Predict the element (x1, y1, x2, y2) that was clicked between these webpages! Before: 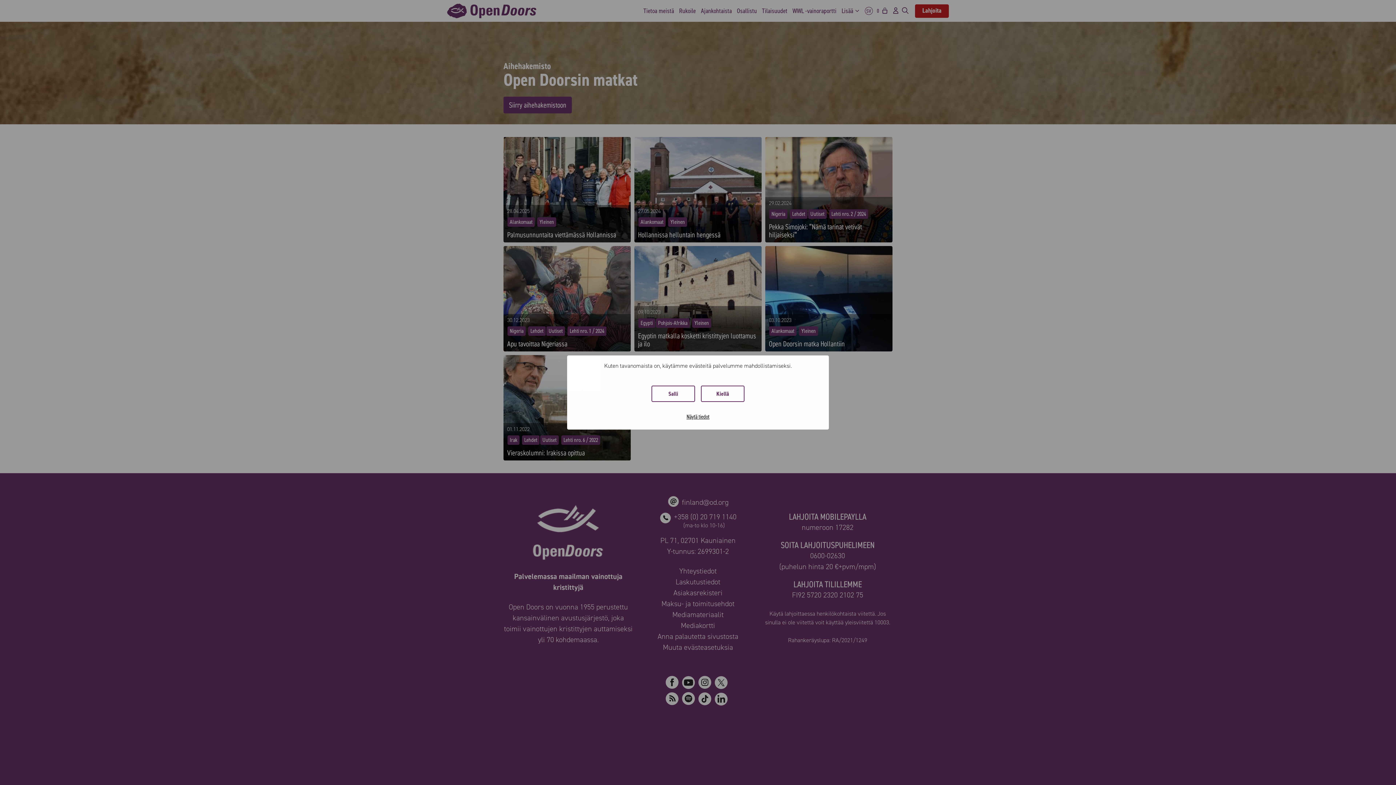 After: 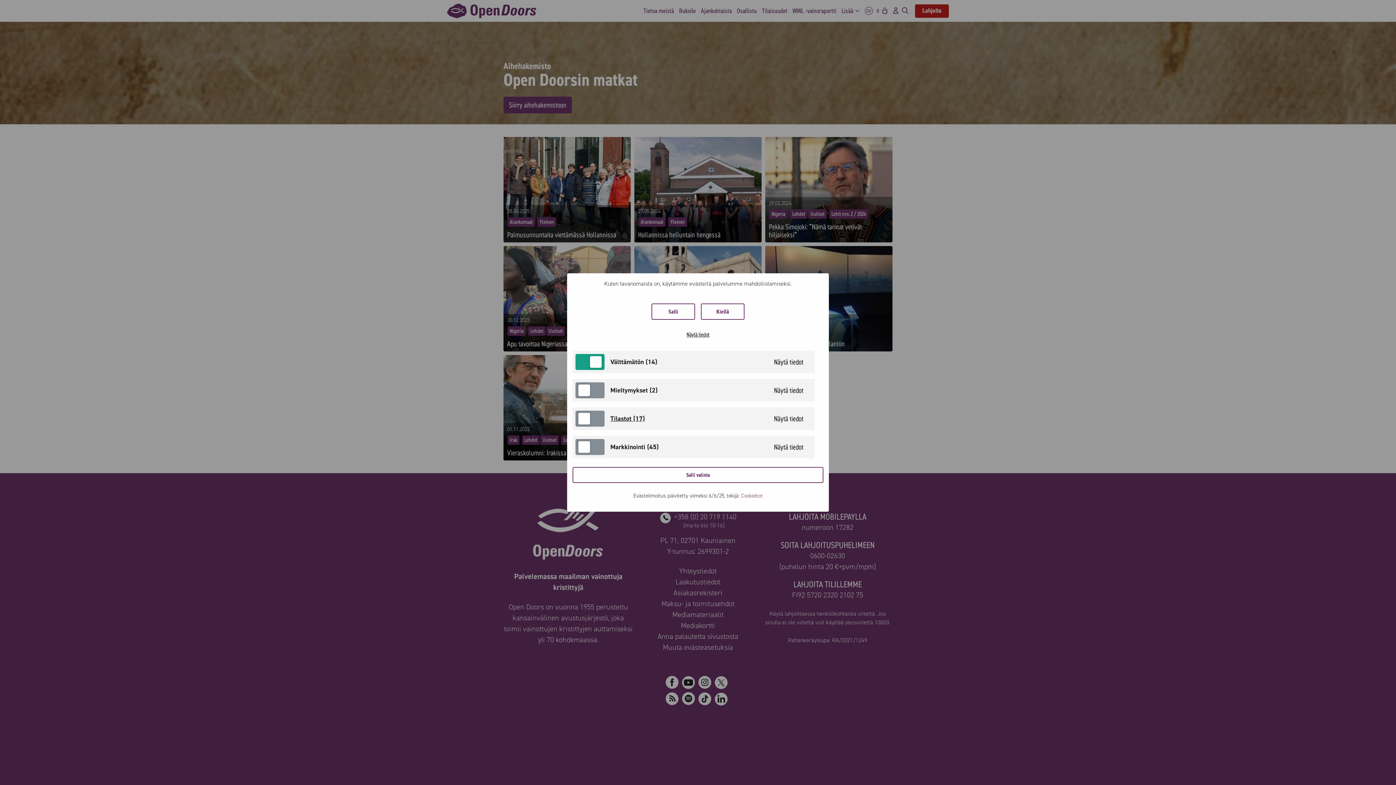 Action: bbox: (575, 409, 820, 424) label: Näytä tiedot